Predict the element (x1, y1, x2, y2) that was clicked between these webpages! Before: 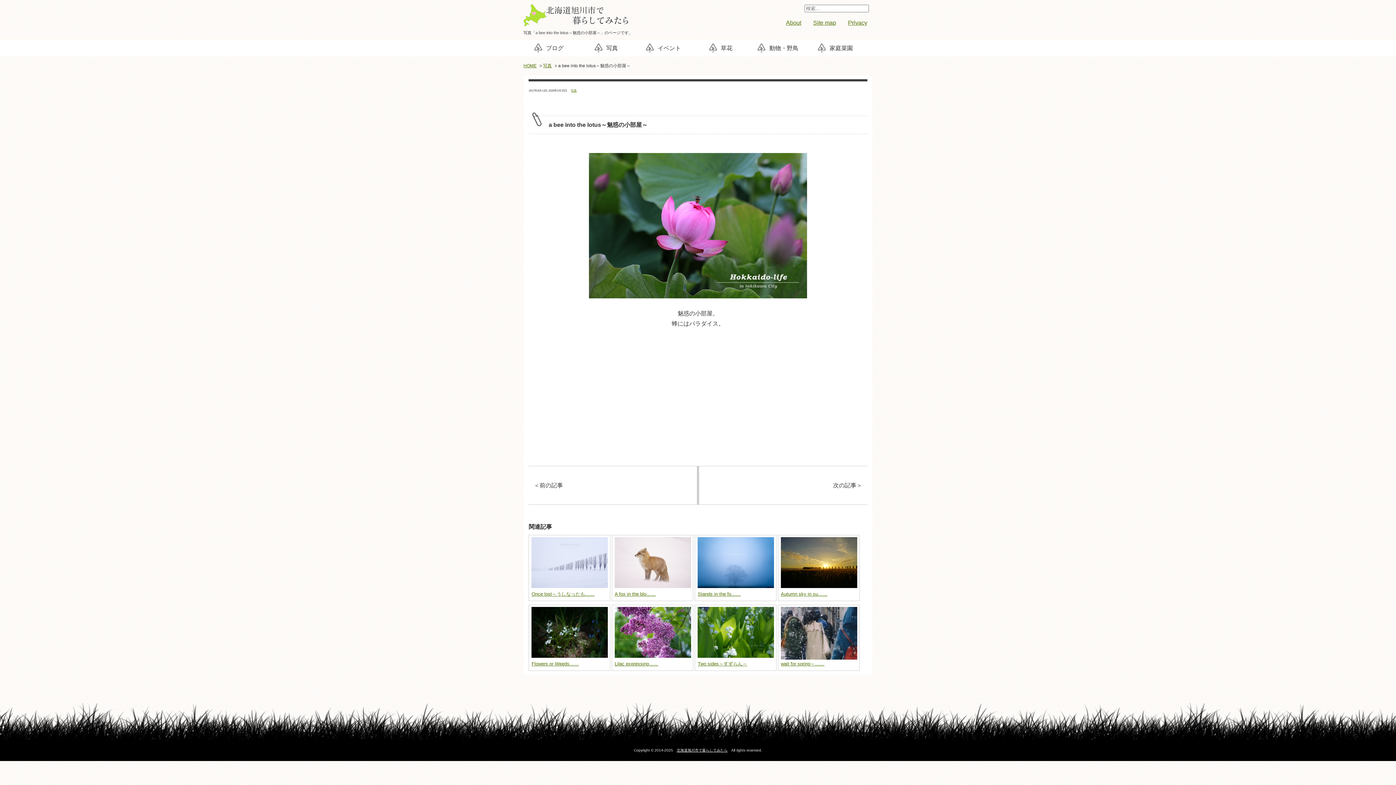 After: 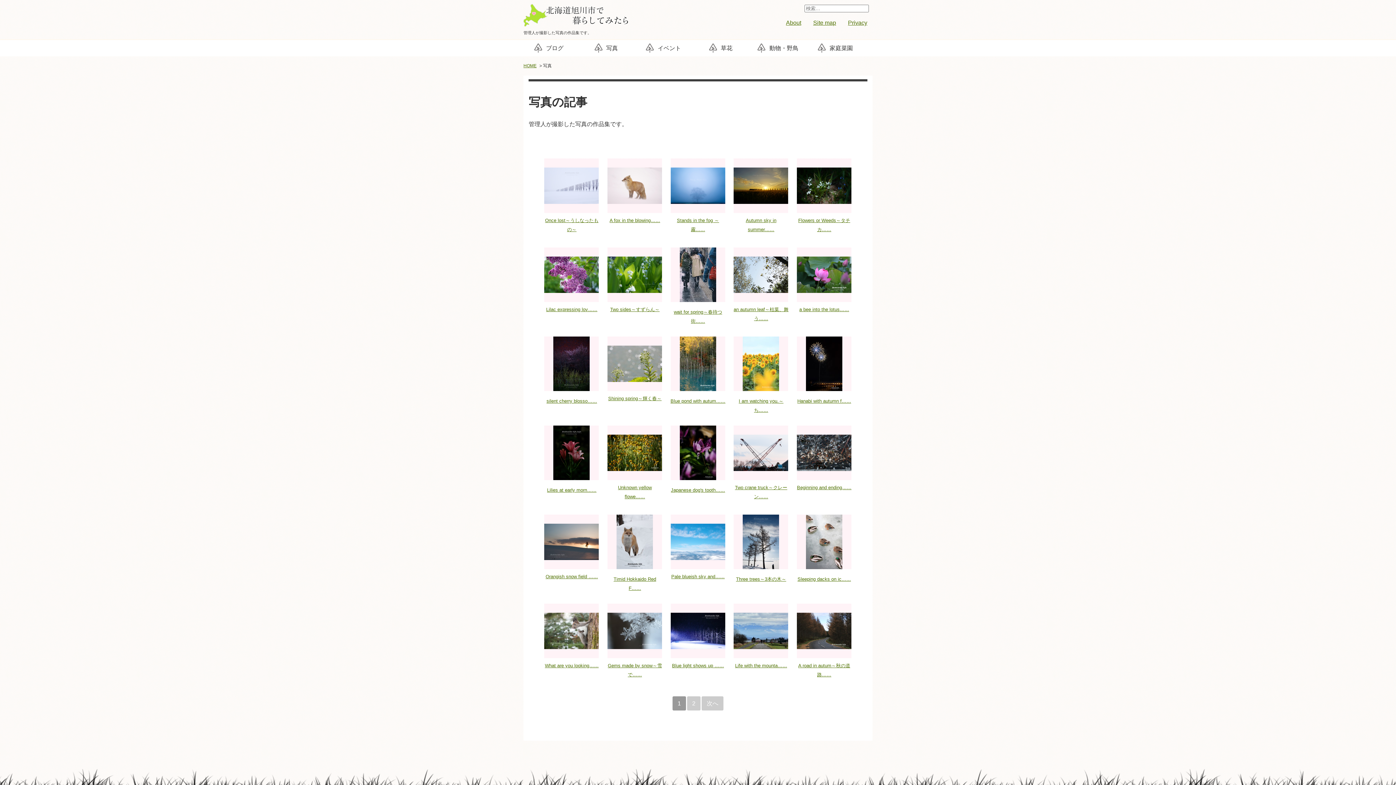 Action: label: 写真 bbox: (543, 63, 553, 68)